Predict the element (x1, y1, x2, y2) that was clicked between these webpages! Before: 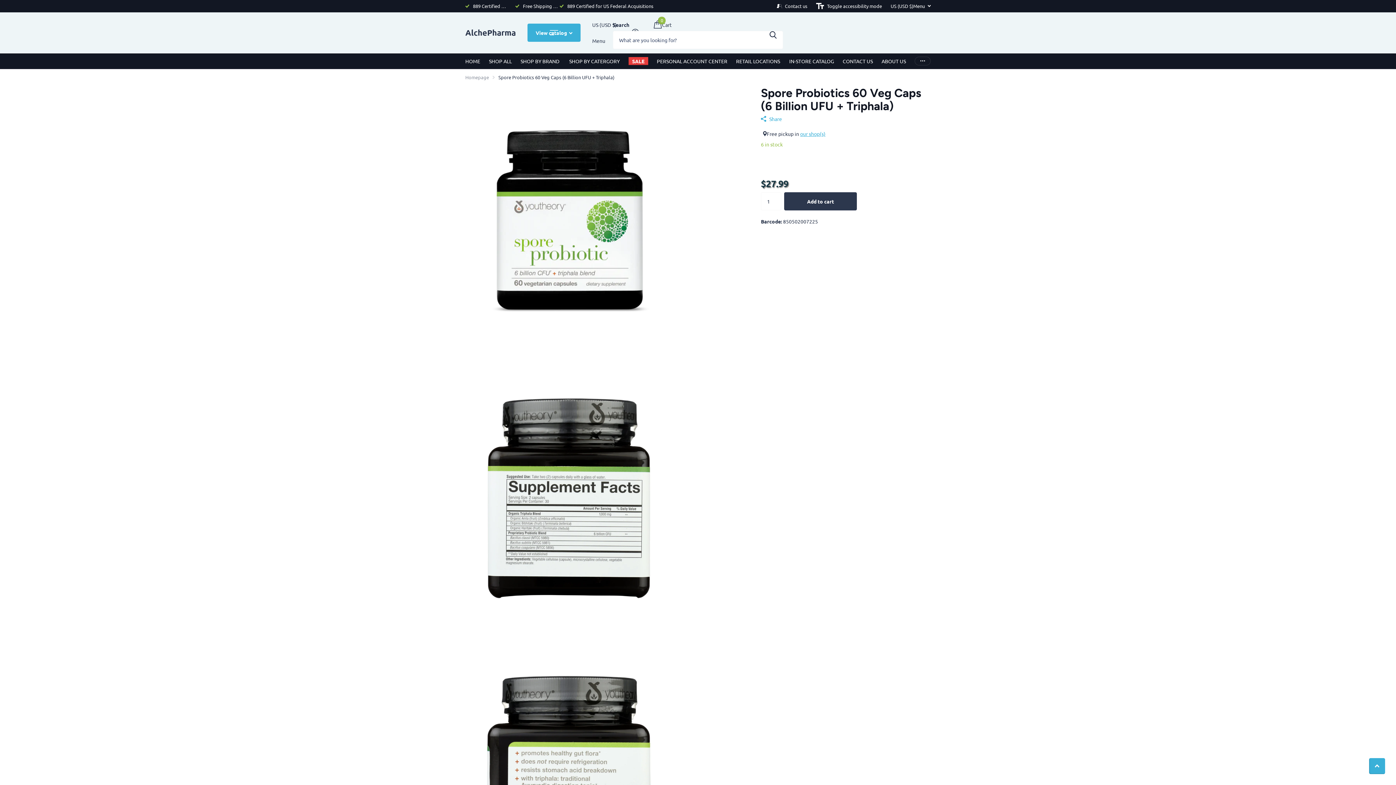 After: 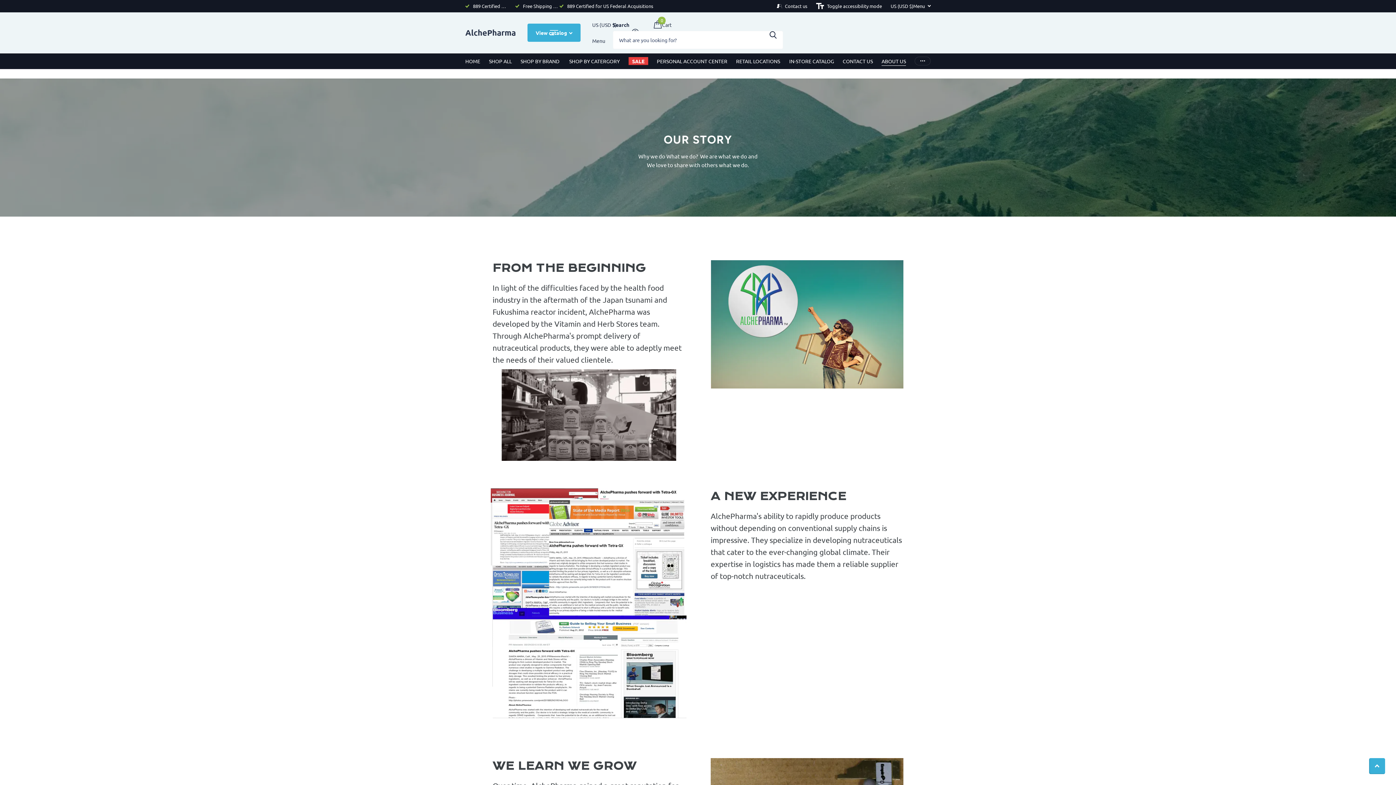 Action: label: ABOUT US bbox: (881, 53, 906, 69)